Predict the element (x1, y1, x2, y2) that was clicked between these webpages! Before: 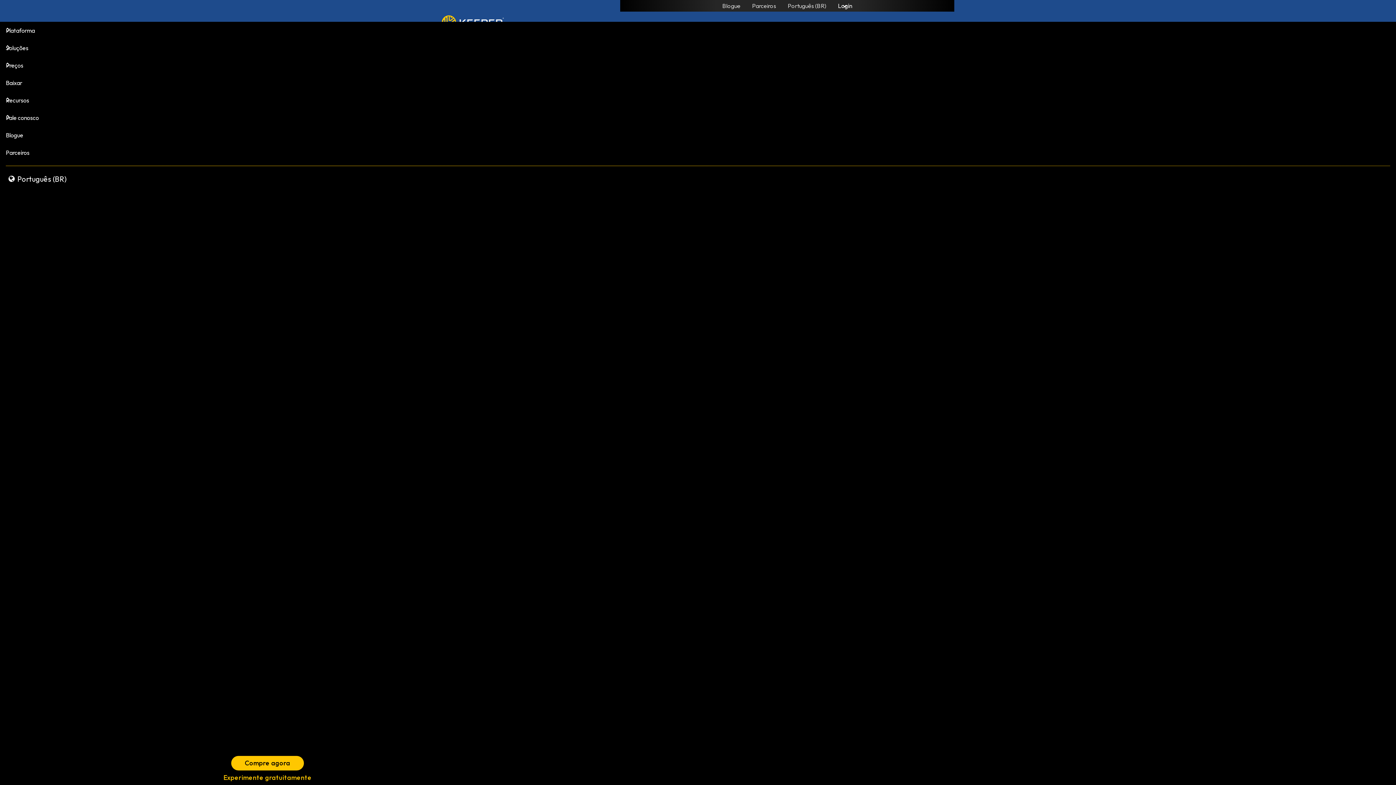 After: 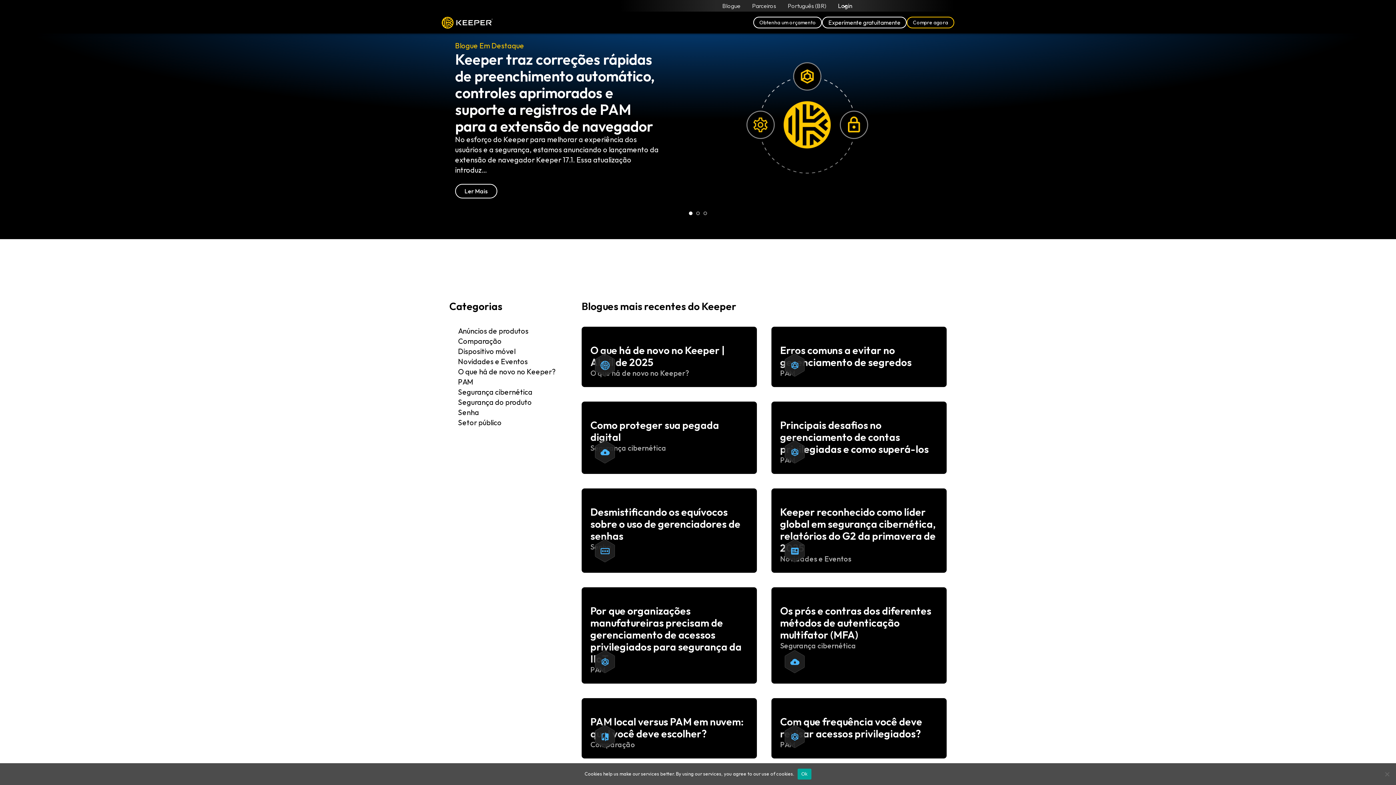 Action: label: Blogue bbox: (722, 2, 740, 9)